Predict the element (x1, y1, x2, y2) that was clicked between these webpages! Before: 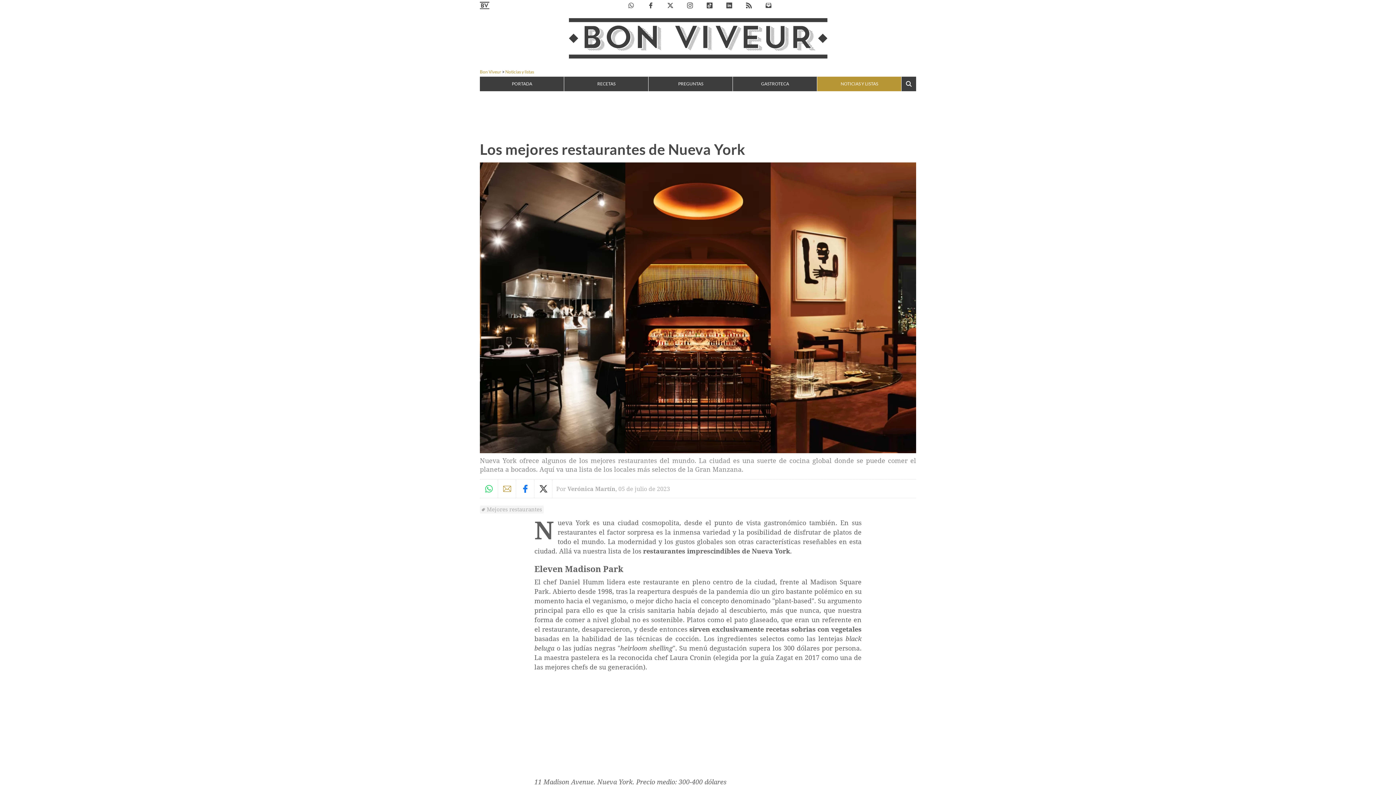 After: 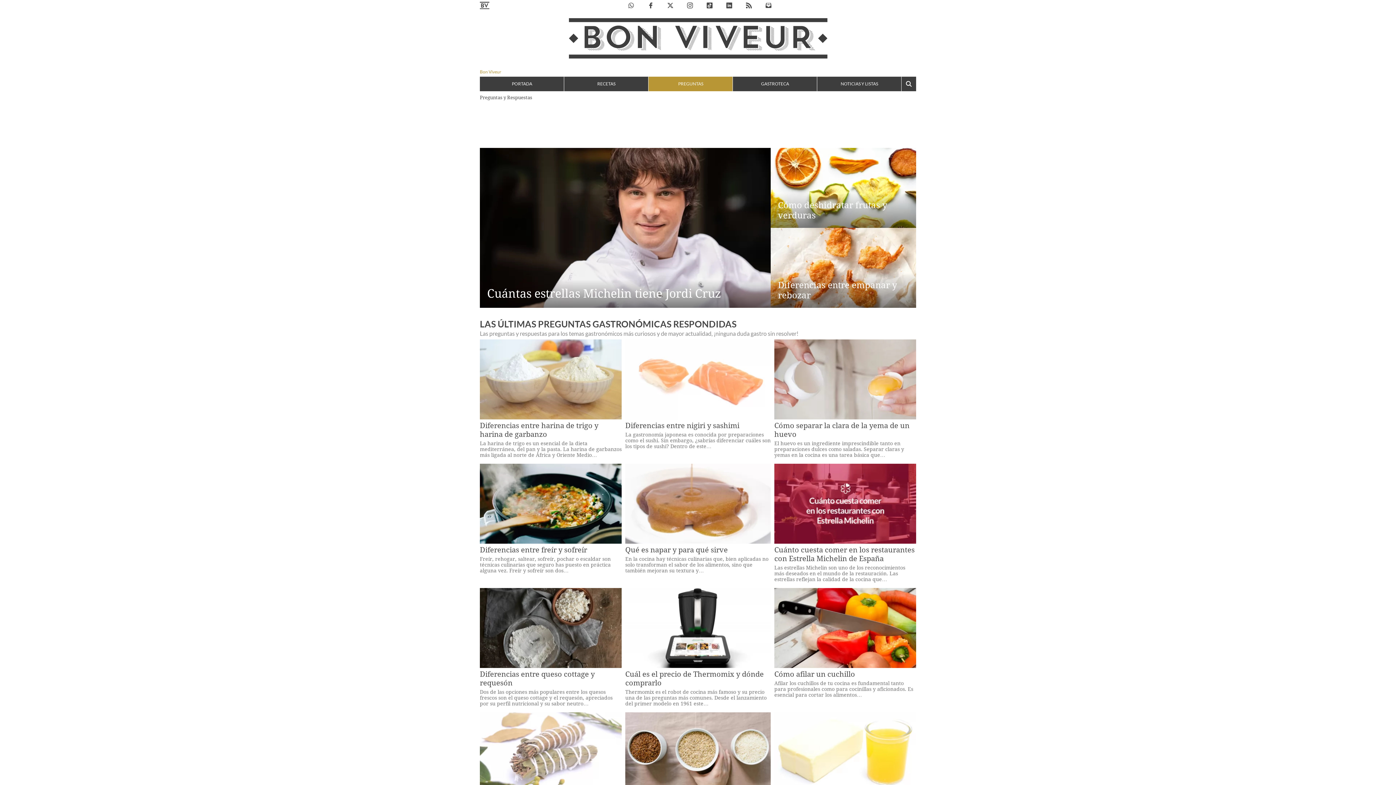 Action: label: PREGUNTAS bbox: (648, 76, 733, 91)